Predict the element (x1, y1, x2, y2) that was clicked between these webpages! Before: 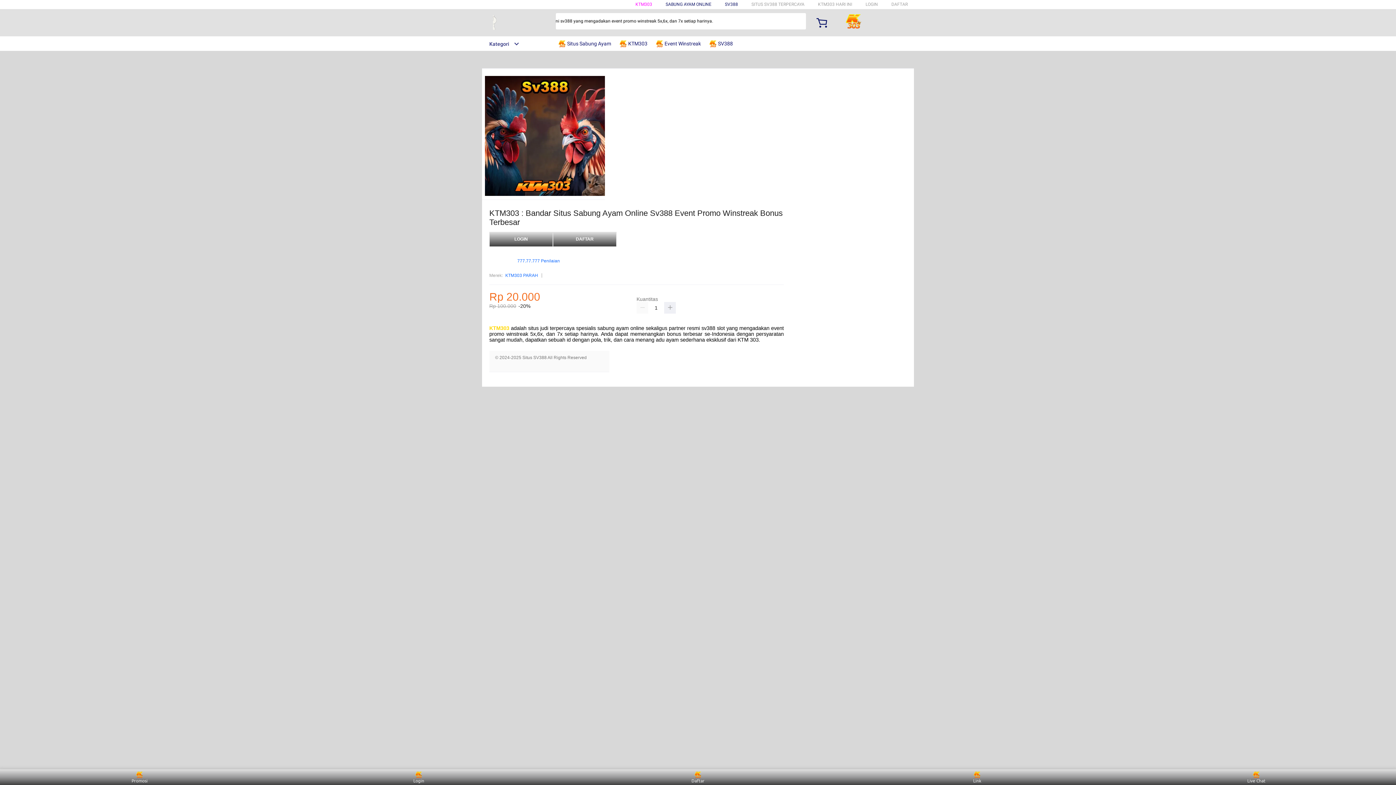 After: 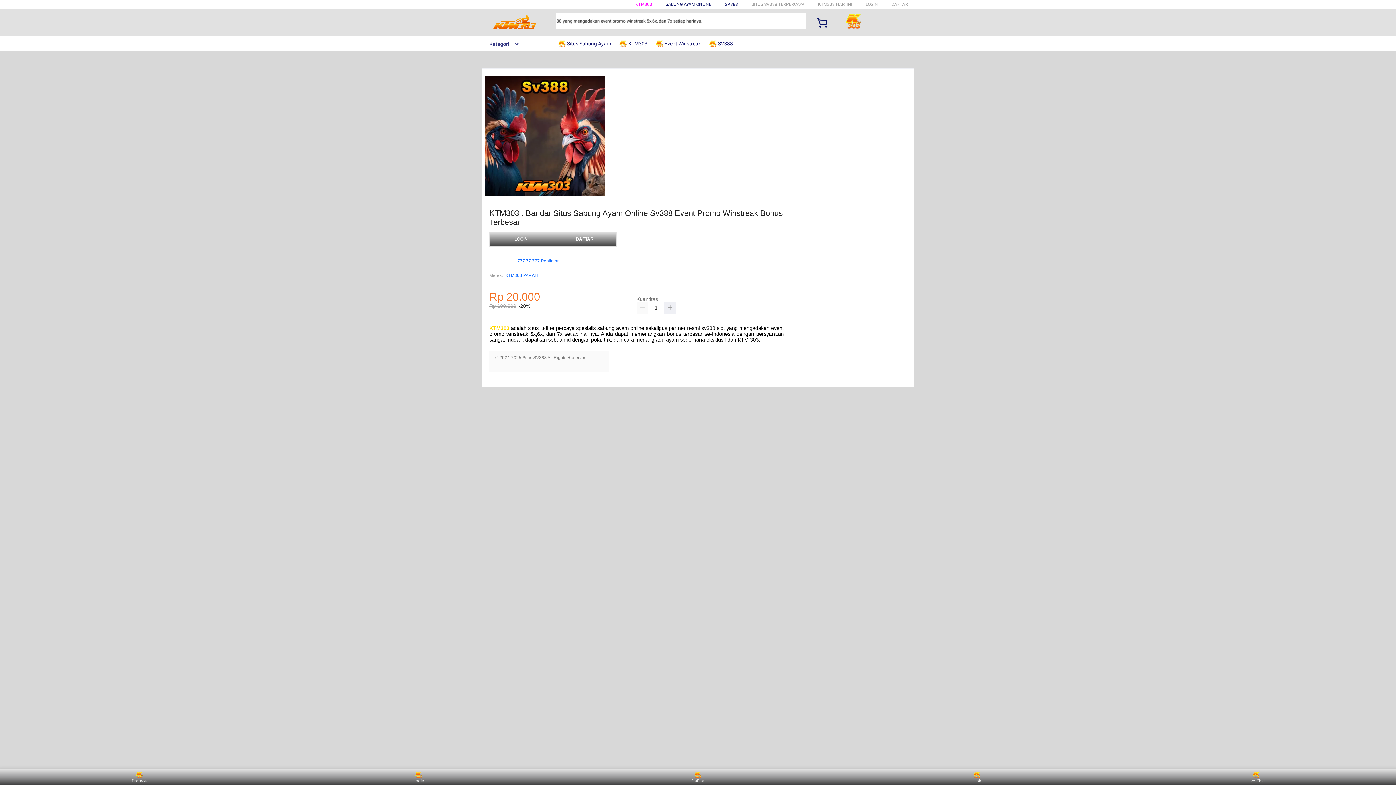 Action: bbox: (656, 36, 704, 50) label:  Event Winstreak